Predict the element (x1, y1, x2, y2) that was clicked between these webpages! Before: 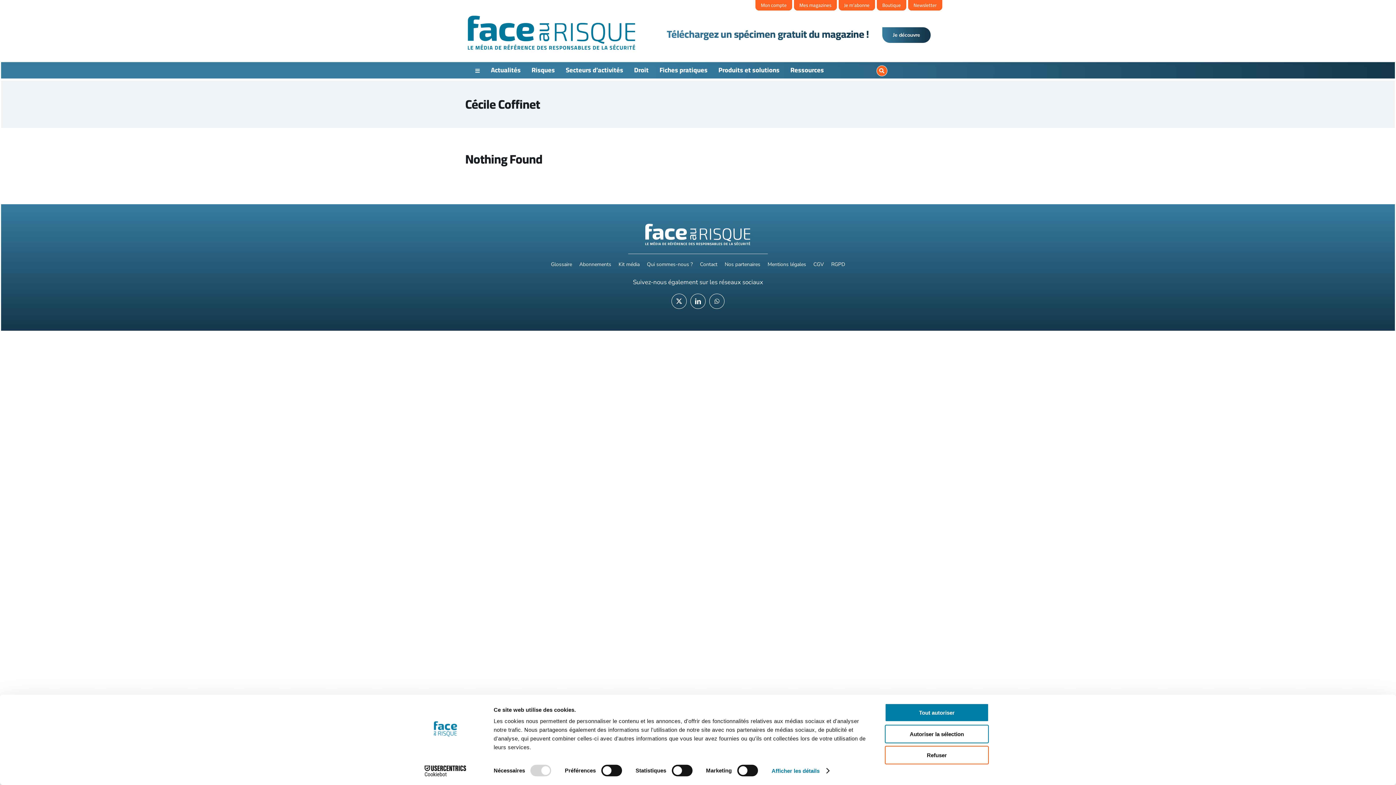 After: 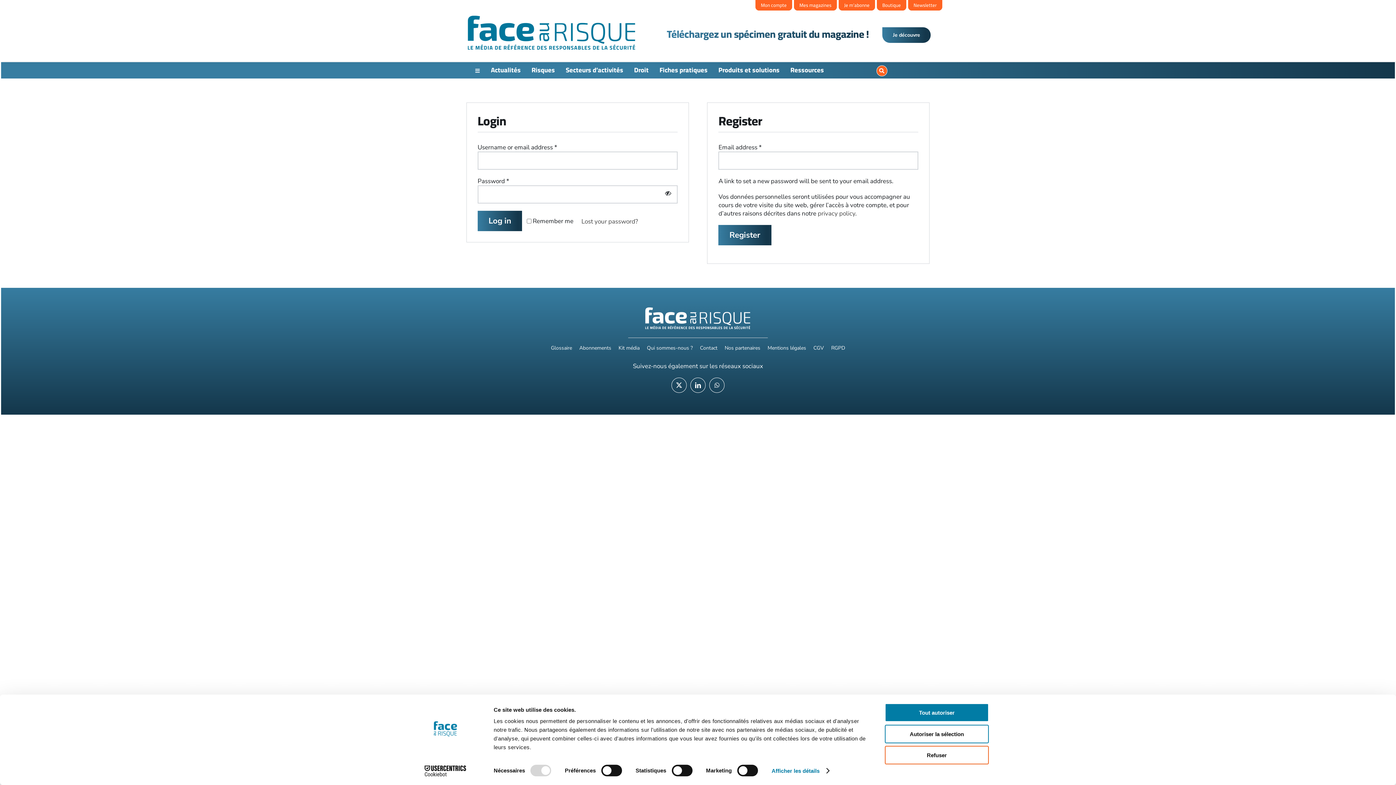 Action: label: Mon compte bbox: (755, 0, 792, 10)